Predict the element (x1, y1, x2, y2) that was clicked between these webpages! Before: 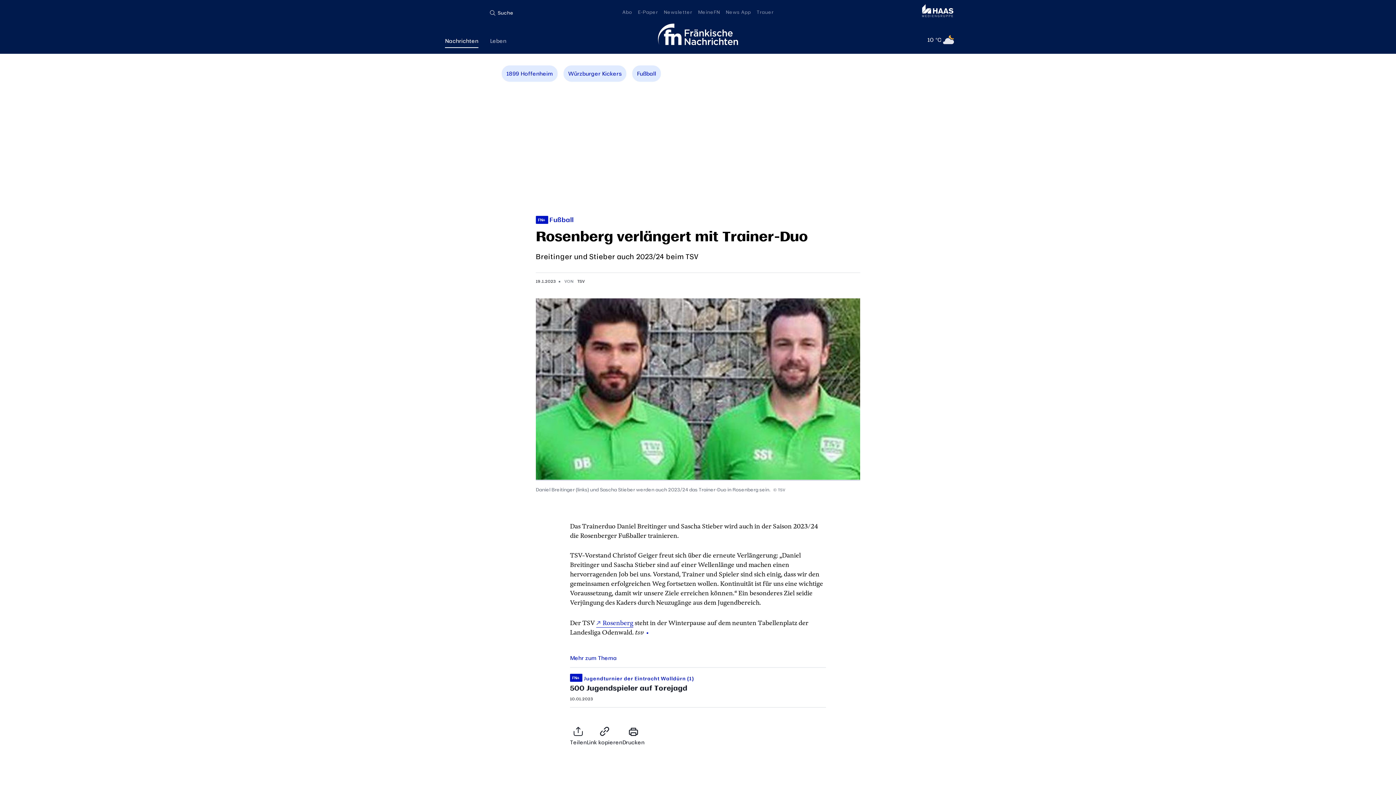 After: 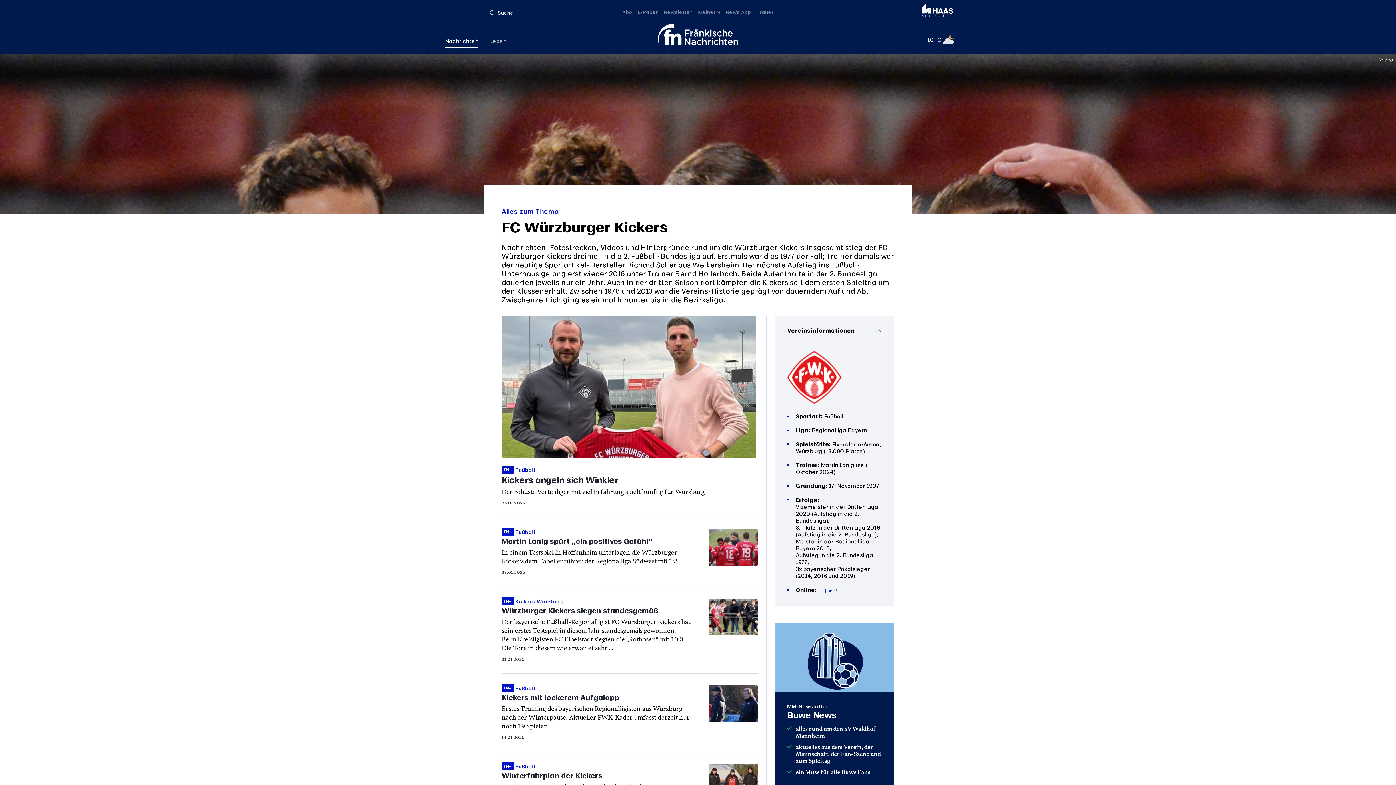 Action: bbox: (563, 65, 626, 81) label: Würzburger Kickers